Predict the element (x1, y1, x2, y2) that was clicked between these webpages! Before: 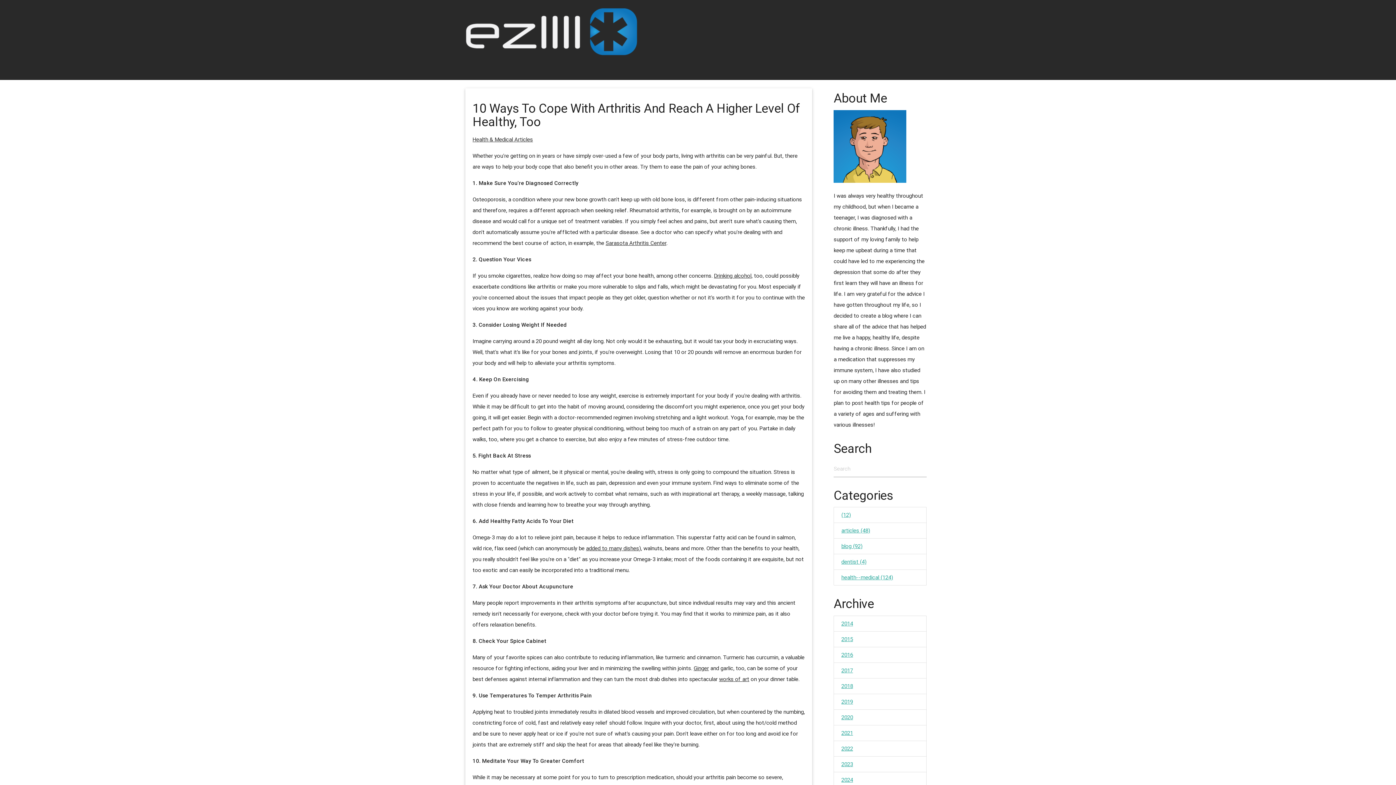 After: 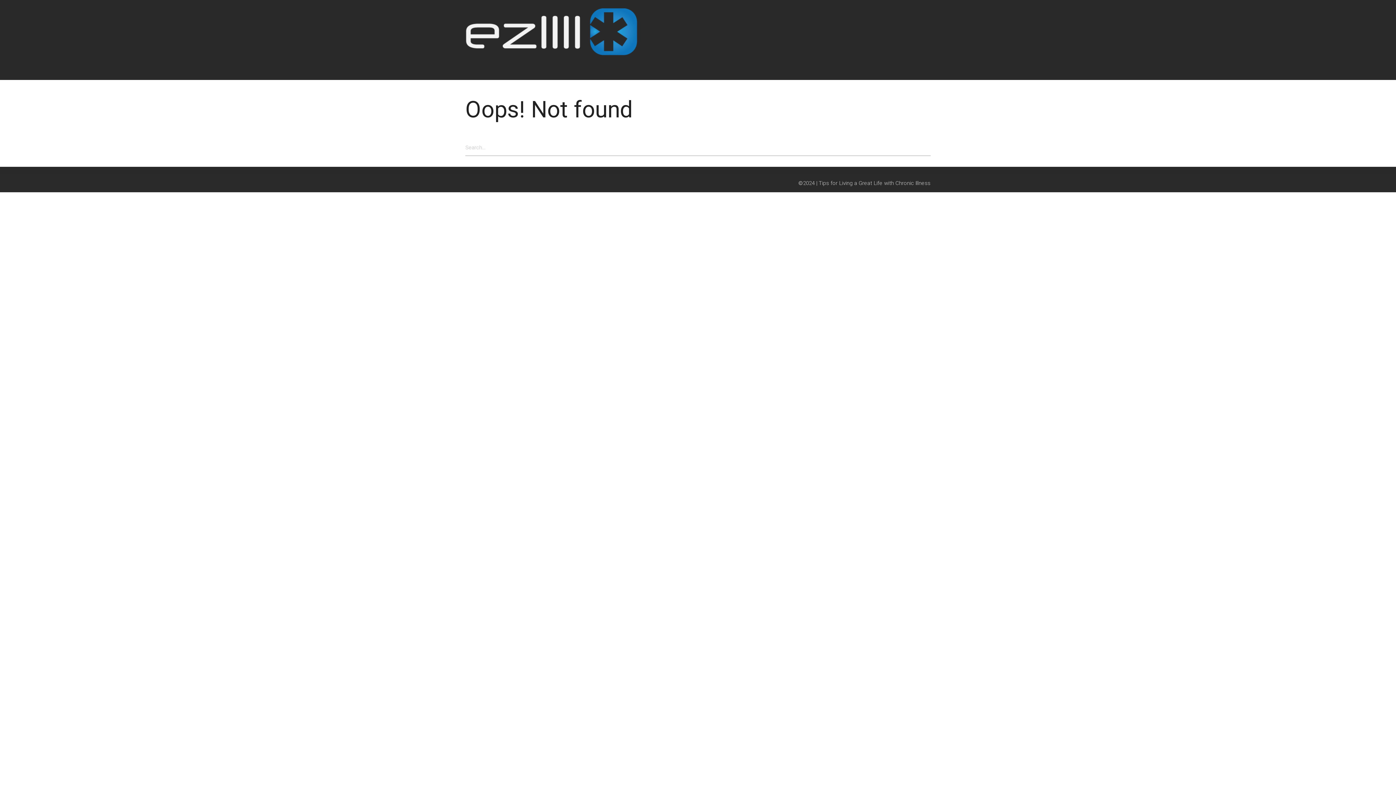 Action: bbox: (834, 507, 926, 523) label: (12)